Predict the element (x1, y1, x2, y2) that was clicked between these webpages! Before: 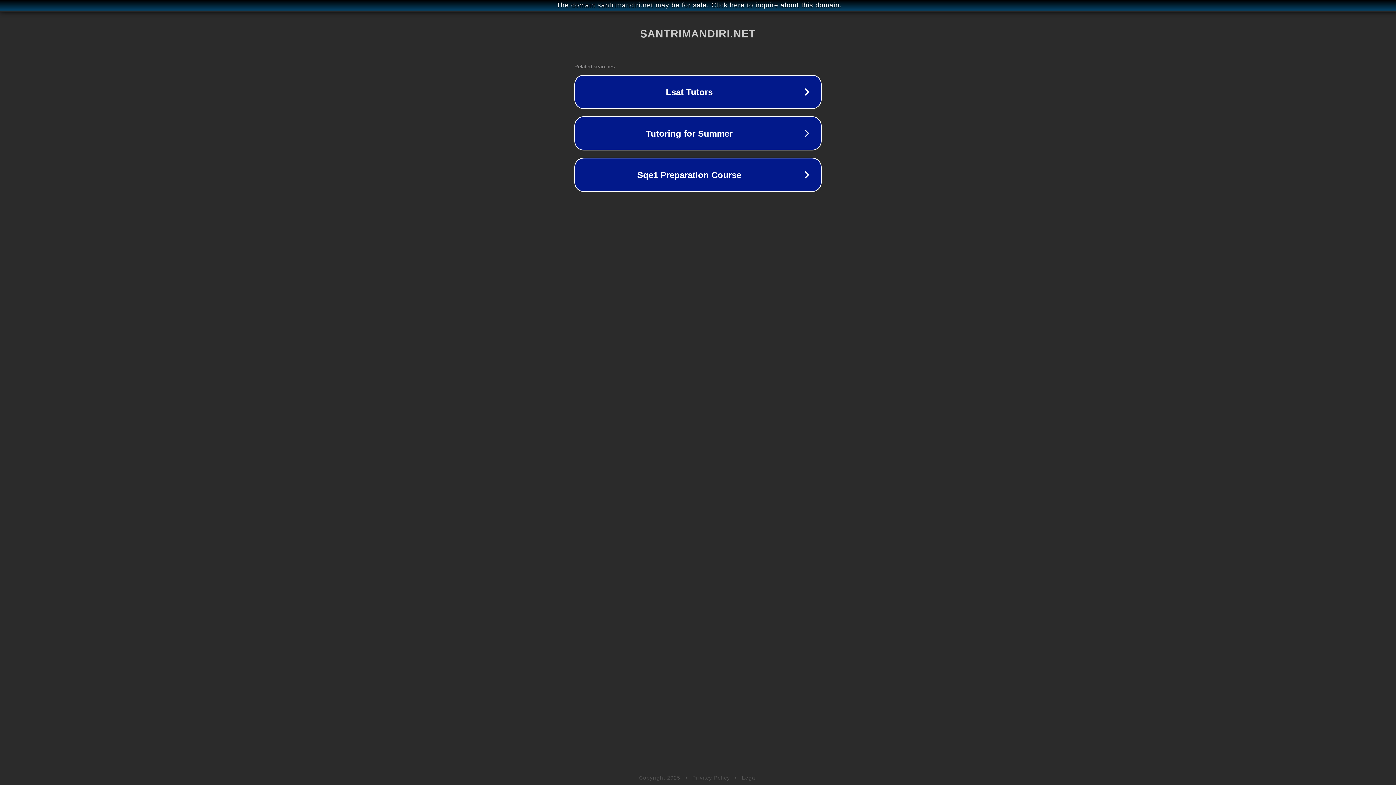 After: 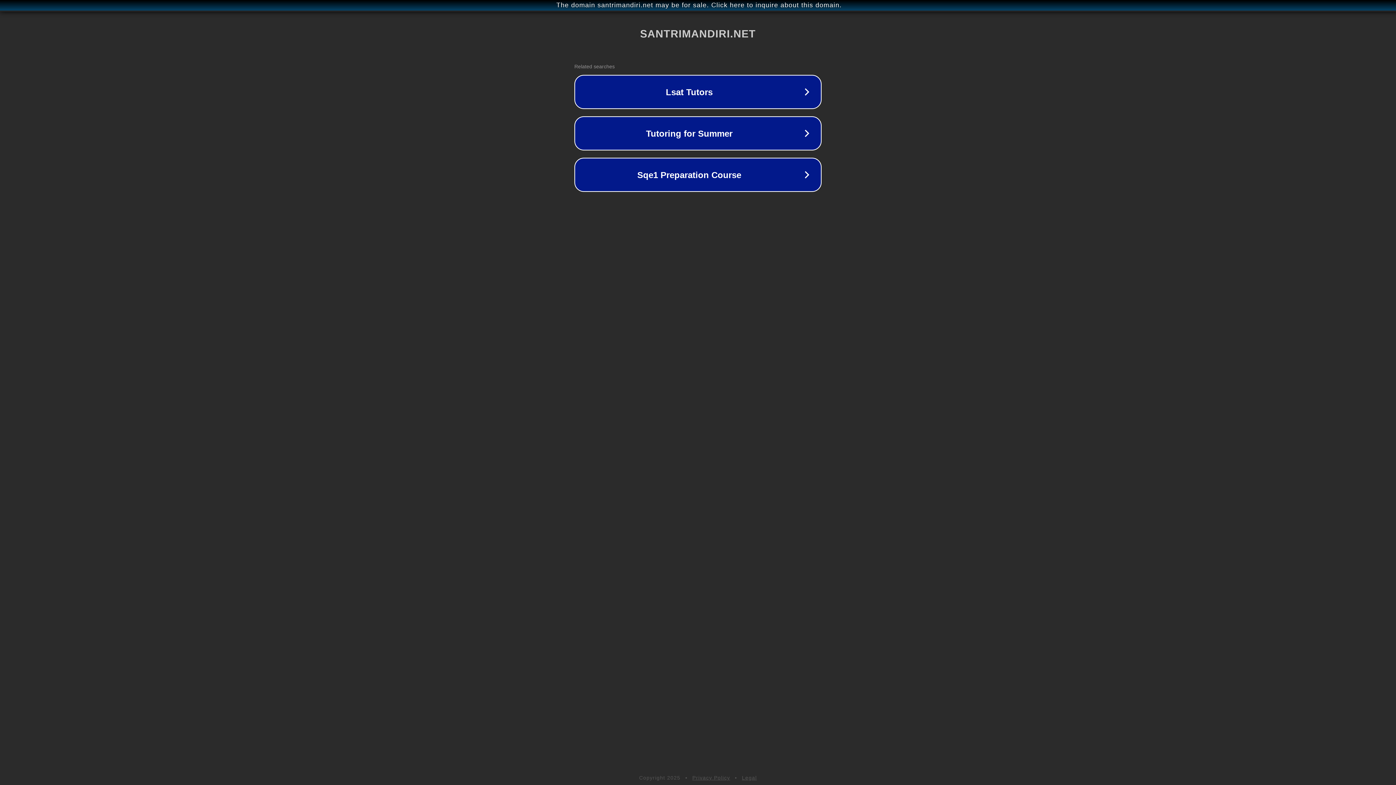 Action: label: Legal bbox: (742, 775, 757, 781)